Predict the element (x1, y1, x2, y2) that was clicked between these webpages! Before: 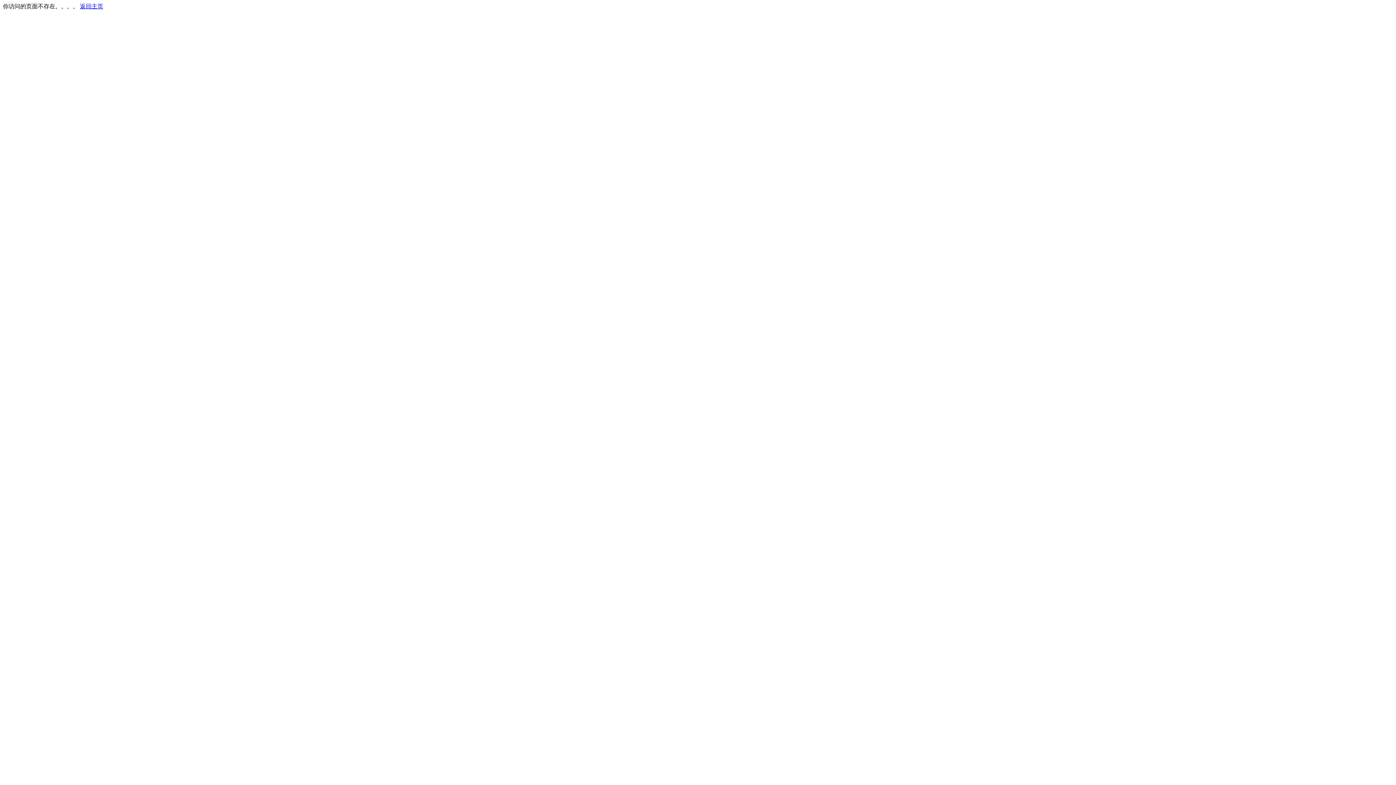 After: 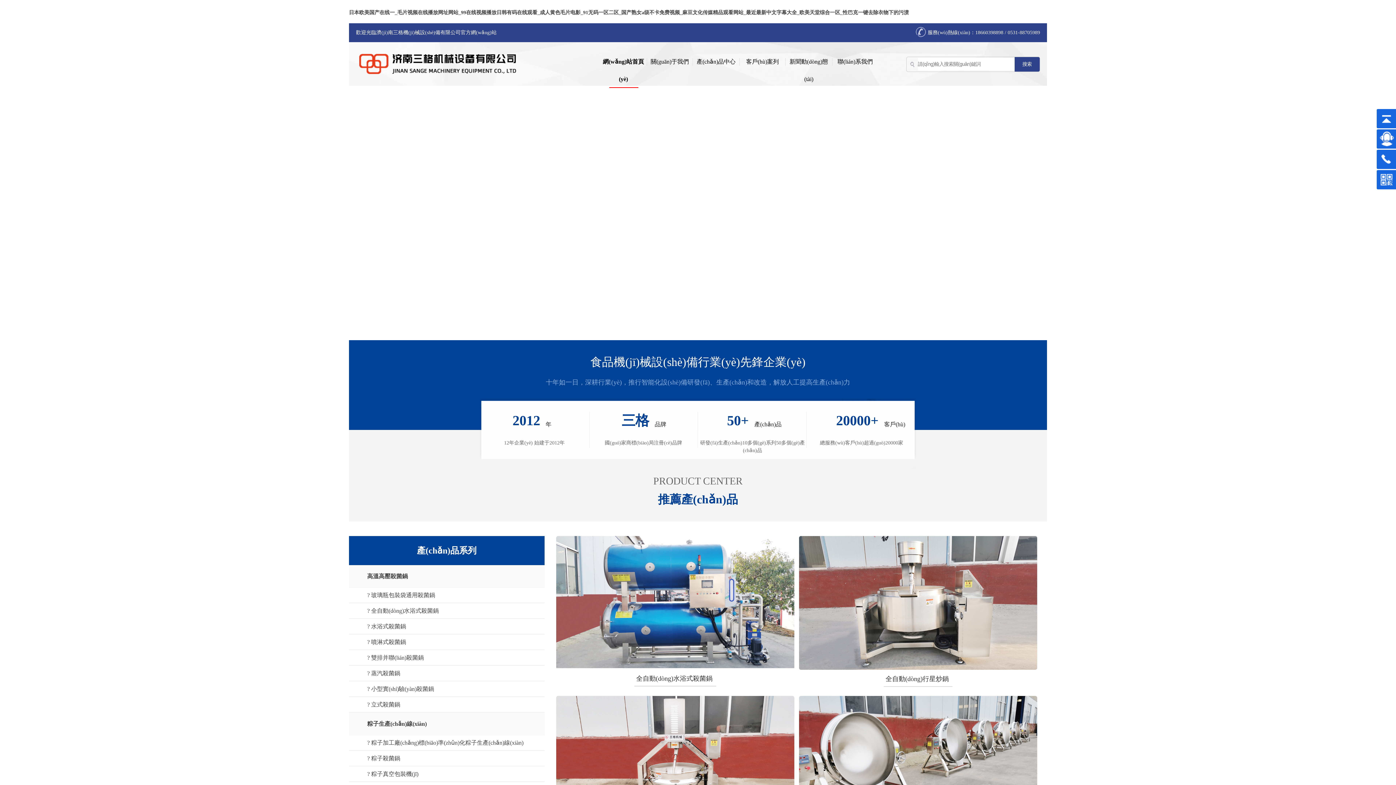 Action: label: 返回主页 bbox: (80, 3, 103, 9)